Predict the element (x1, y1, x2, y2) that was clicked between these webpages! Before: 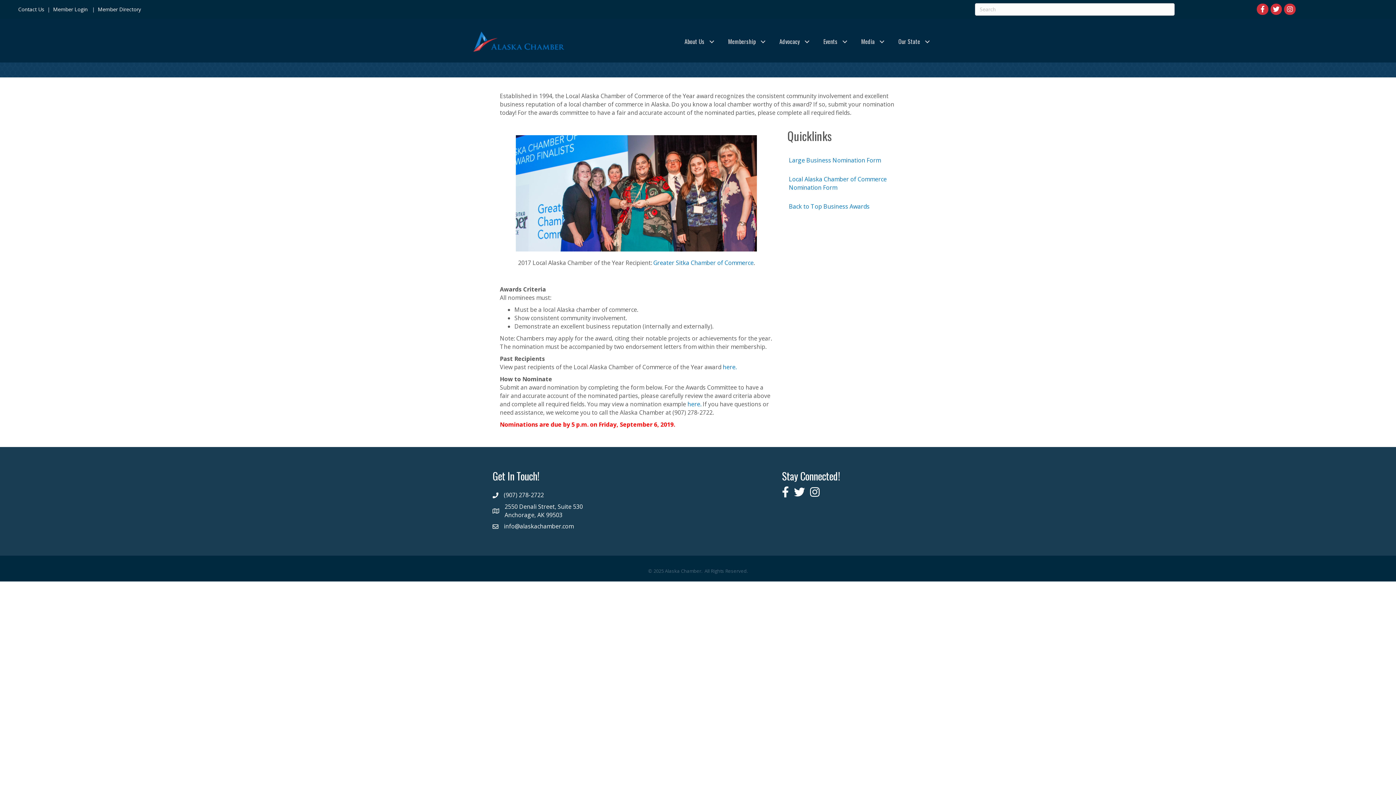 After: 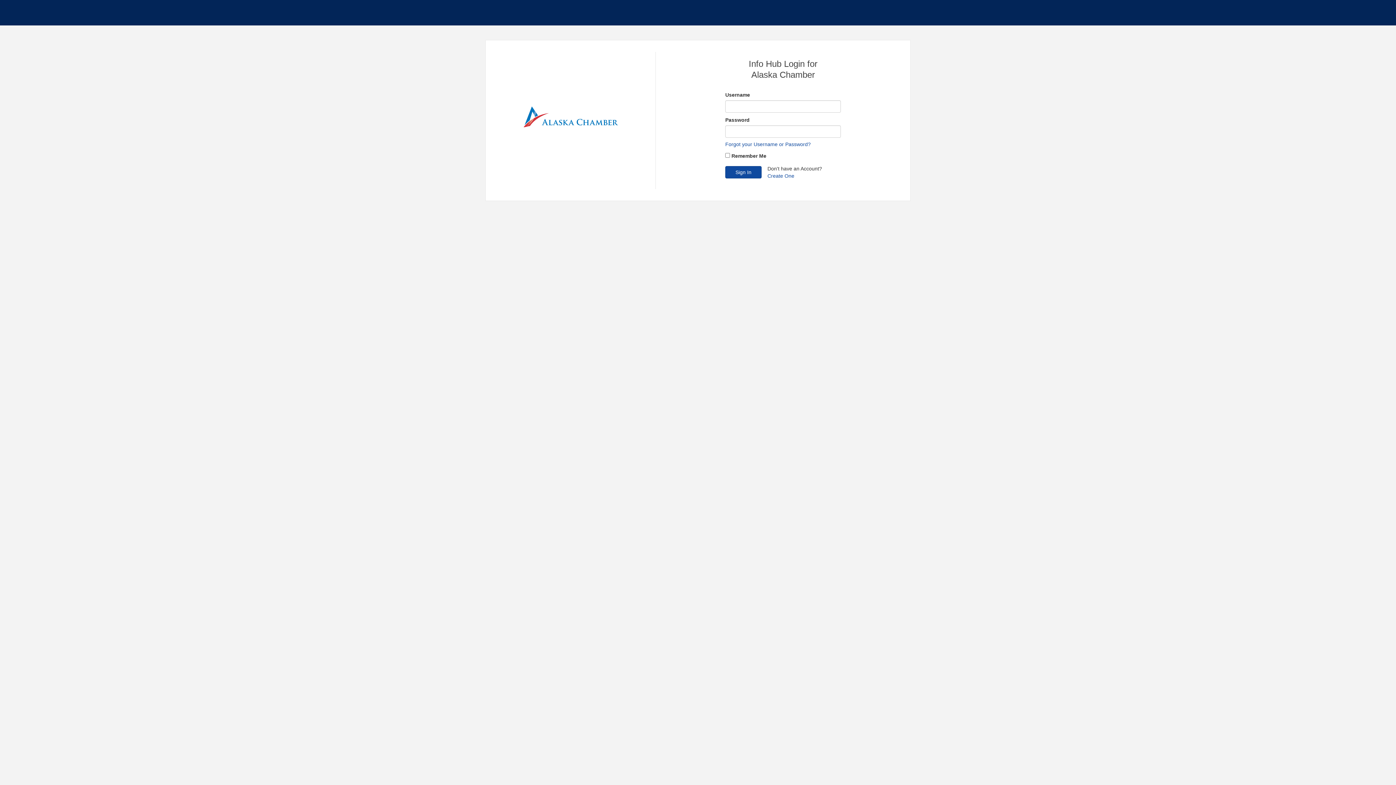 Action: bbox: (51, 5, 89, 12) label:  Member Login 